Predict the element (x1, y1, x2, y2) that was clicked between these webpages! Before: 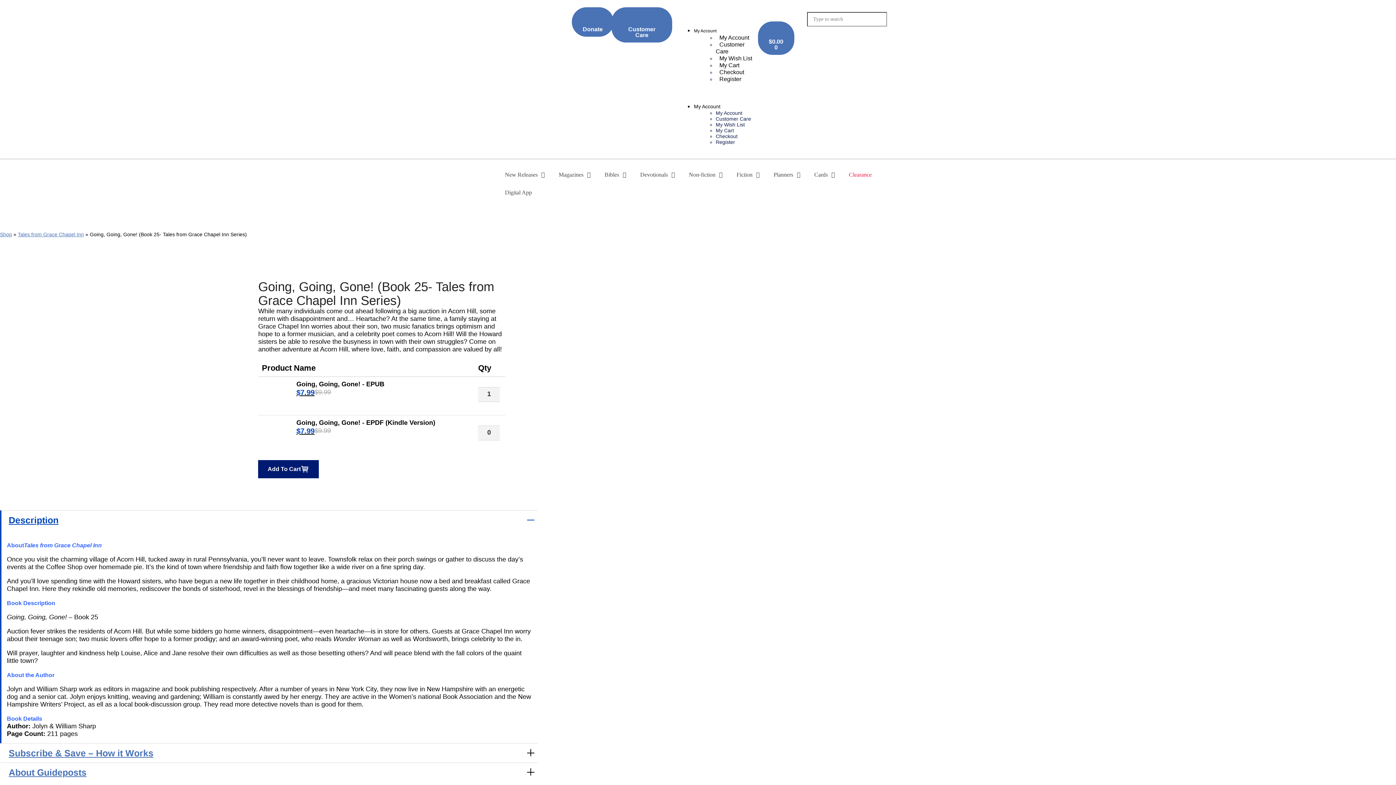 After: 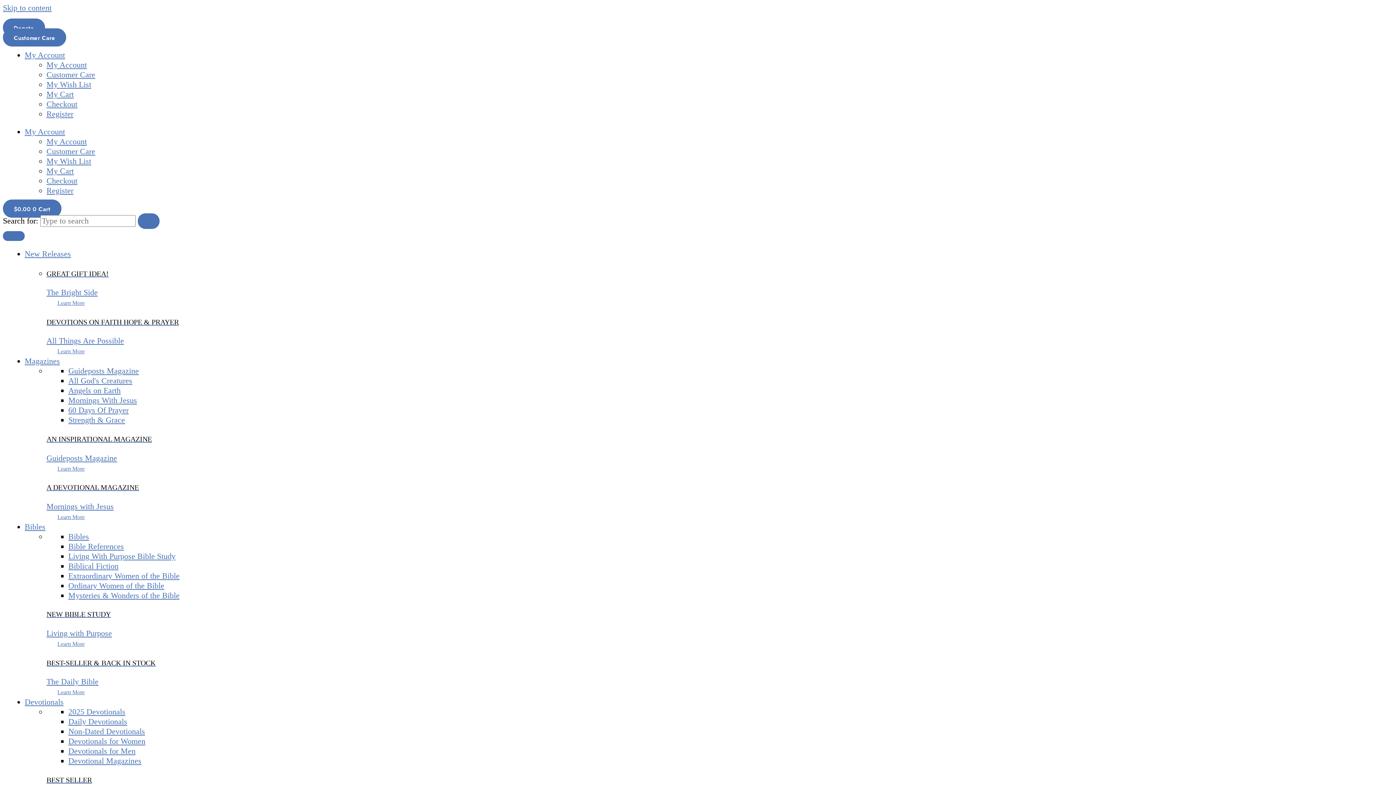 Action: label: My Cart bbox: (715, 127, 734, 133)